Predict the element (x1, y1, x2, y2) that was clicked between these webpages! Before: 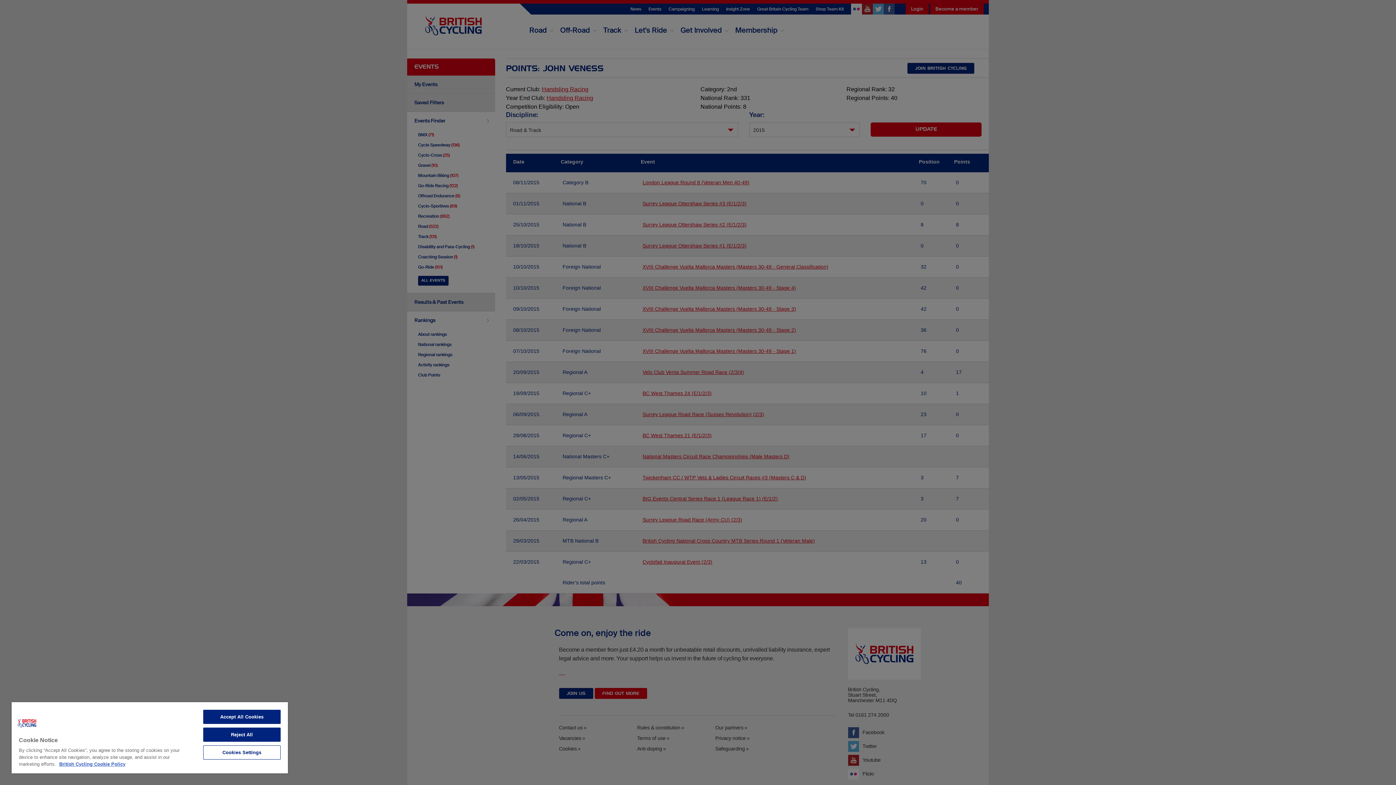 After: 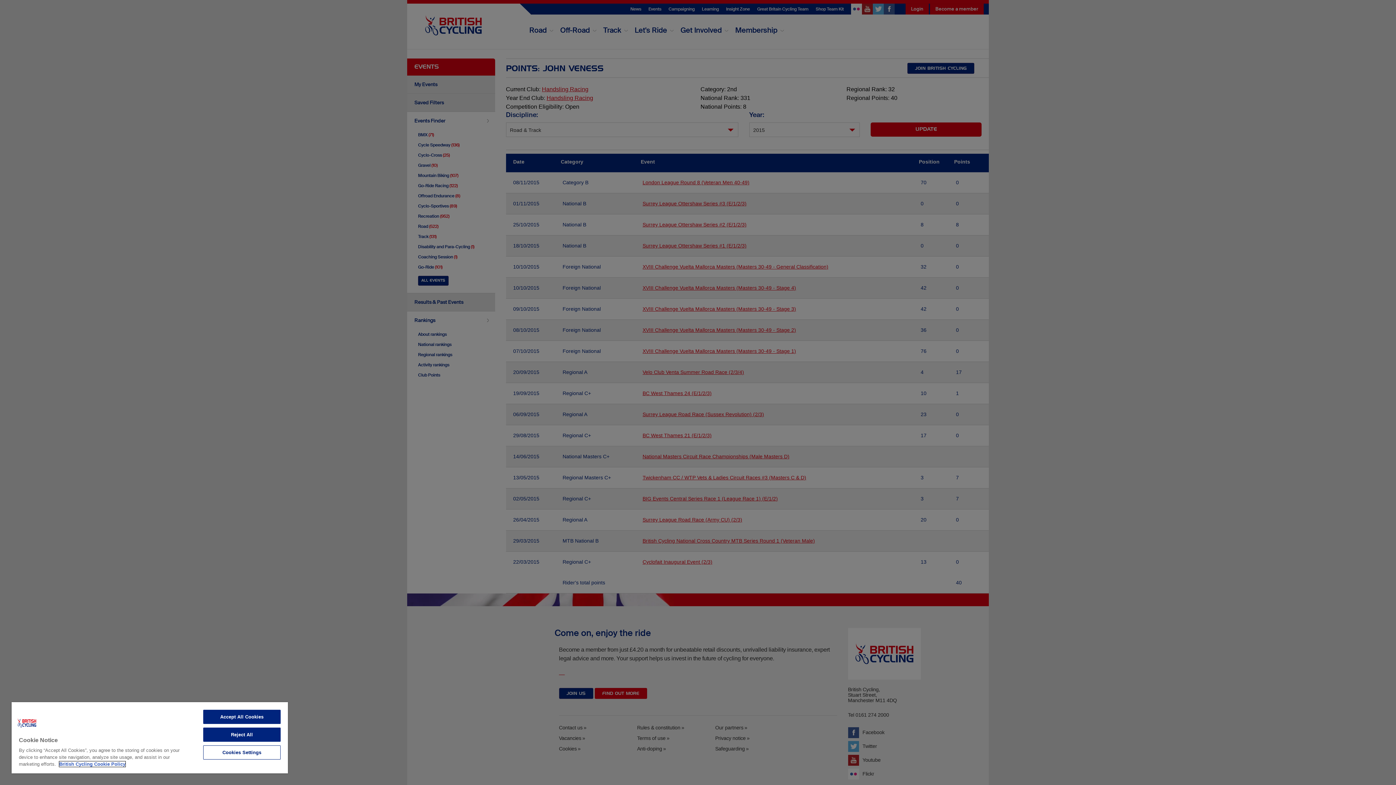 Action: label: More information about your privacy bbox: (59, 761, 125, 767)